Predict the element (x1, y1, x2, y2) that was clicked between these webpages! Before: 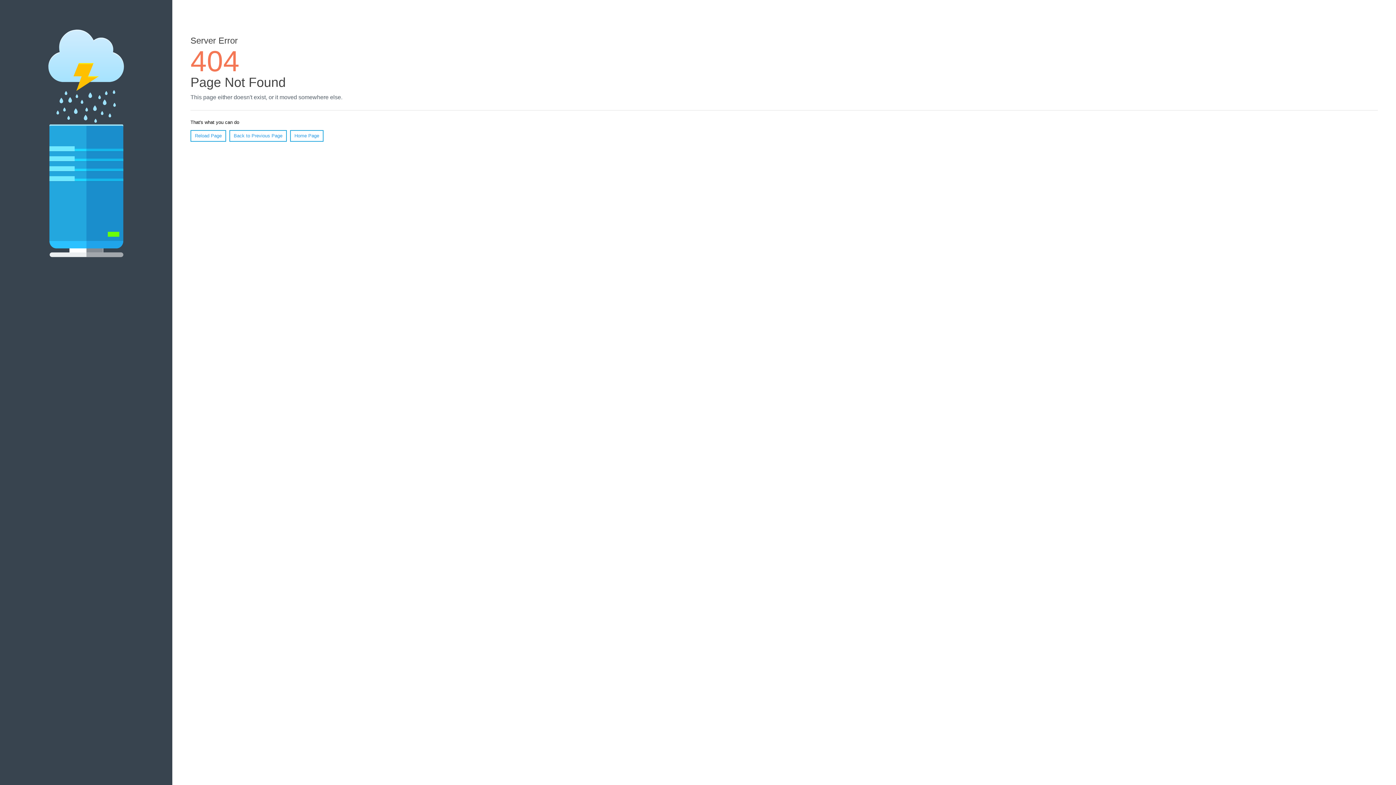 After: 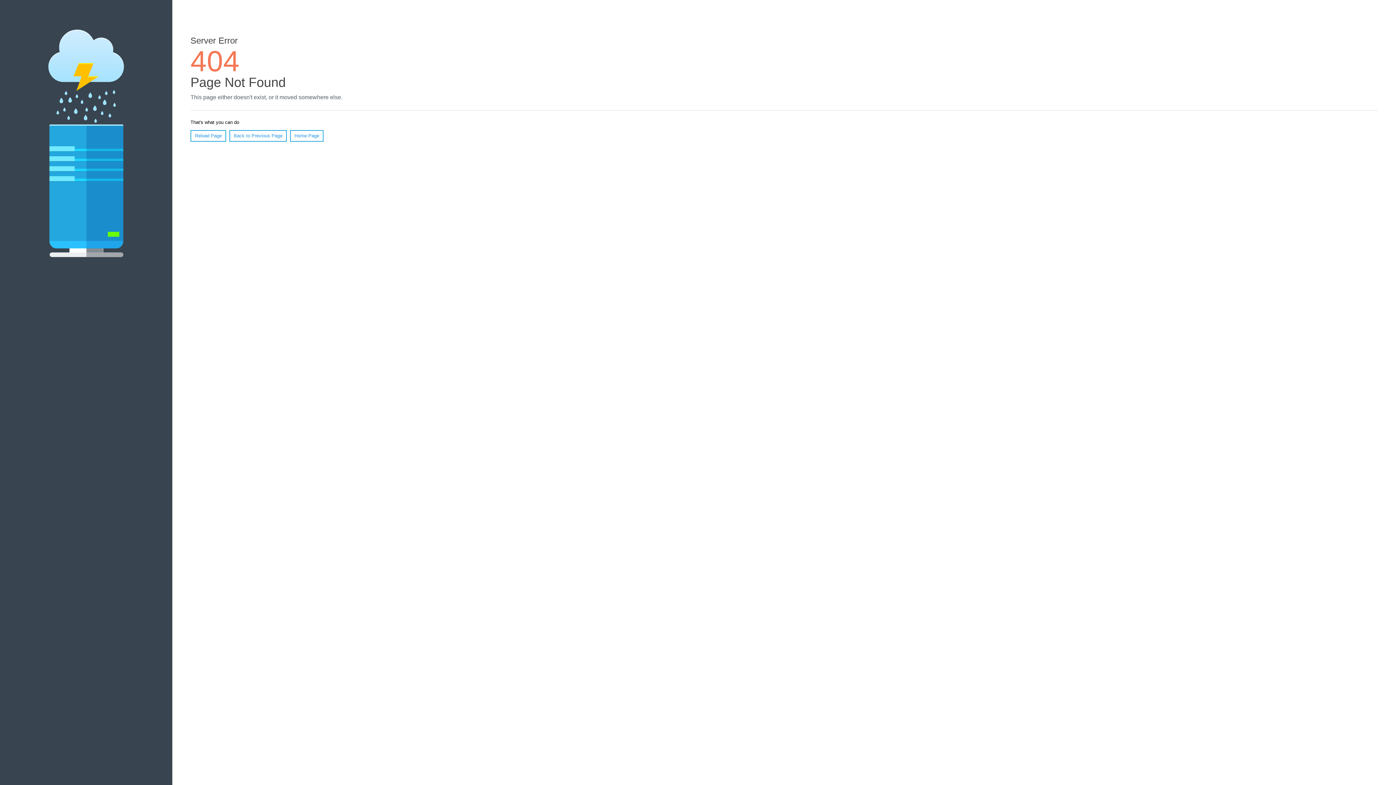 Action: label: Reload Page bbox: (190, 130, 226, 141)